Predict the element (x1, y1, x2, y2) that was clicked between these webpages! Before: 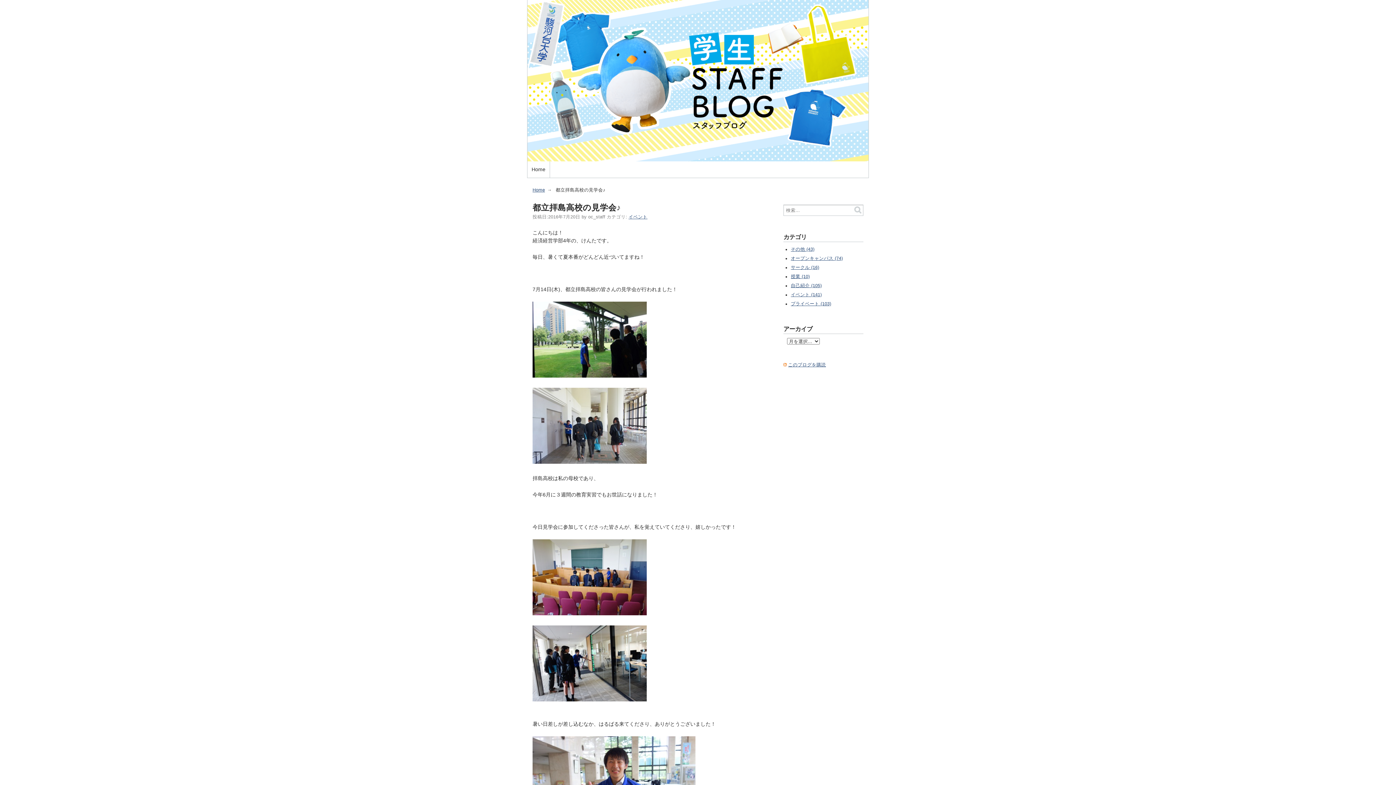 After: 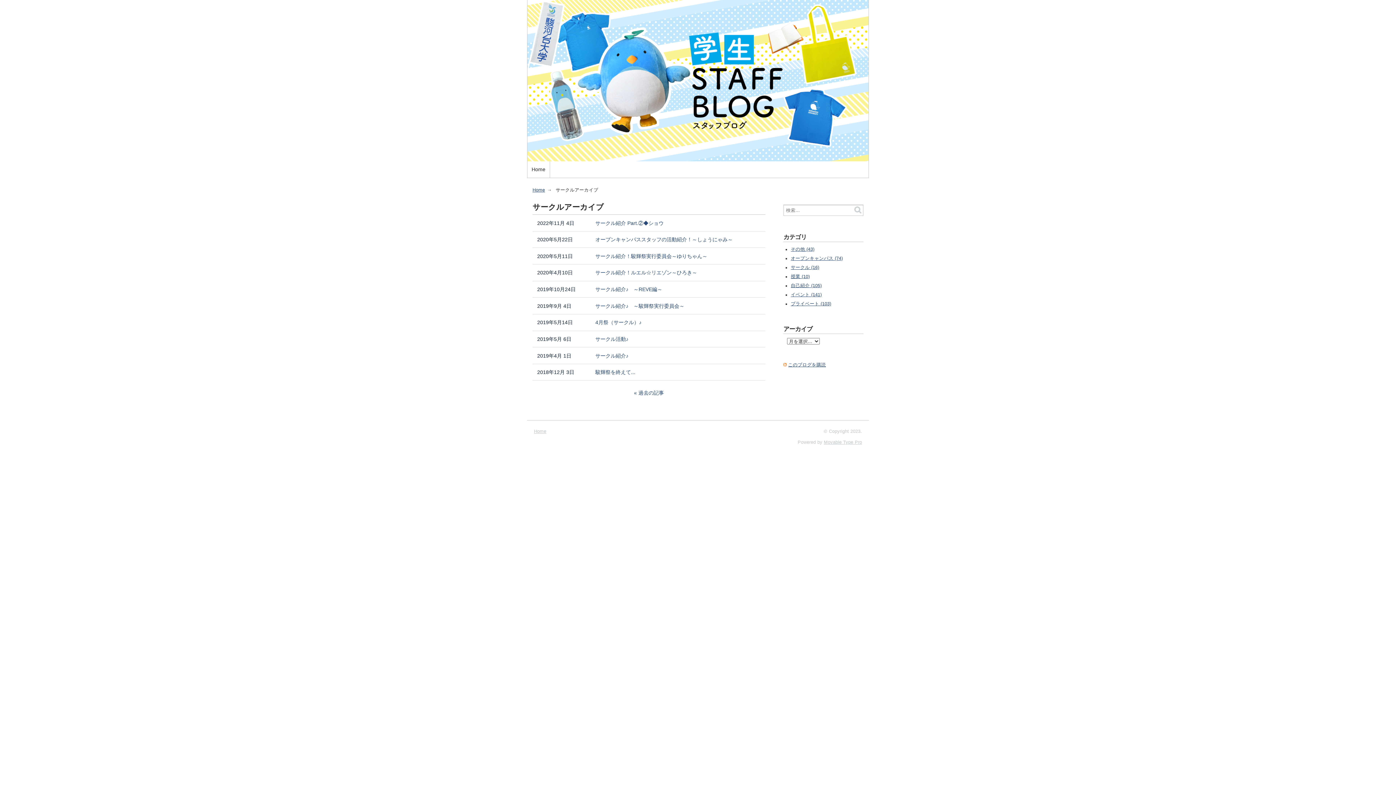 Action: label: サークル (16) bbox: (791, 265, 819, 270)